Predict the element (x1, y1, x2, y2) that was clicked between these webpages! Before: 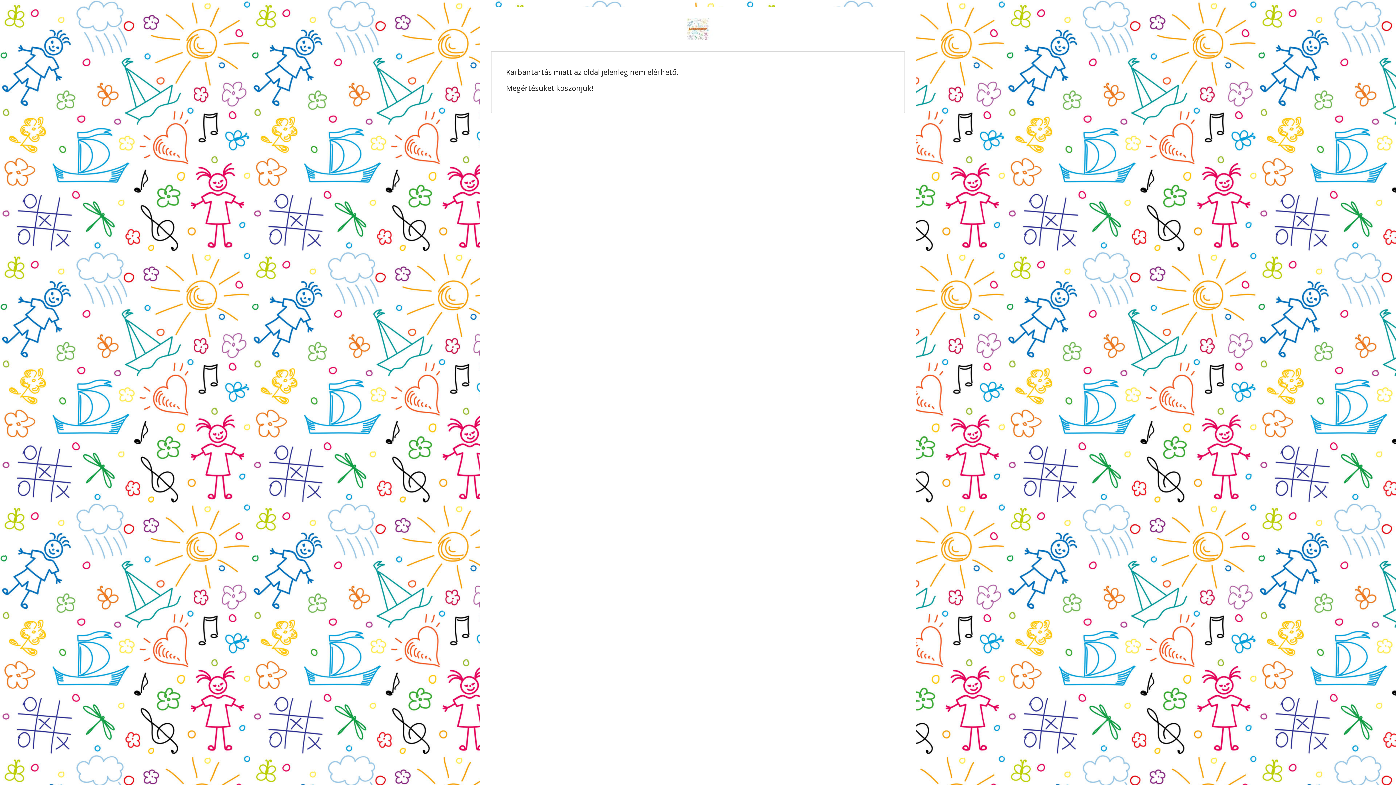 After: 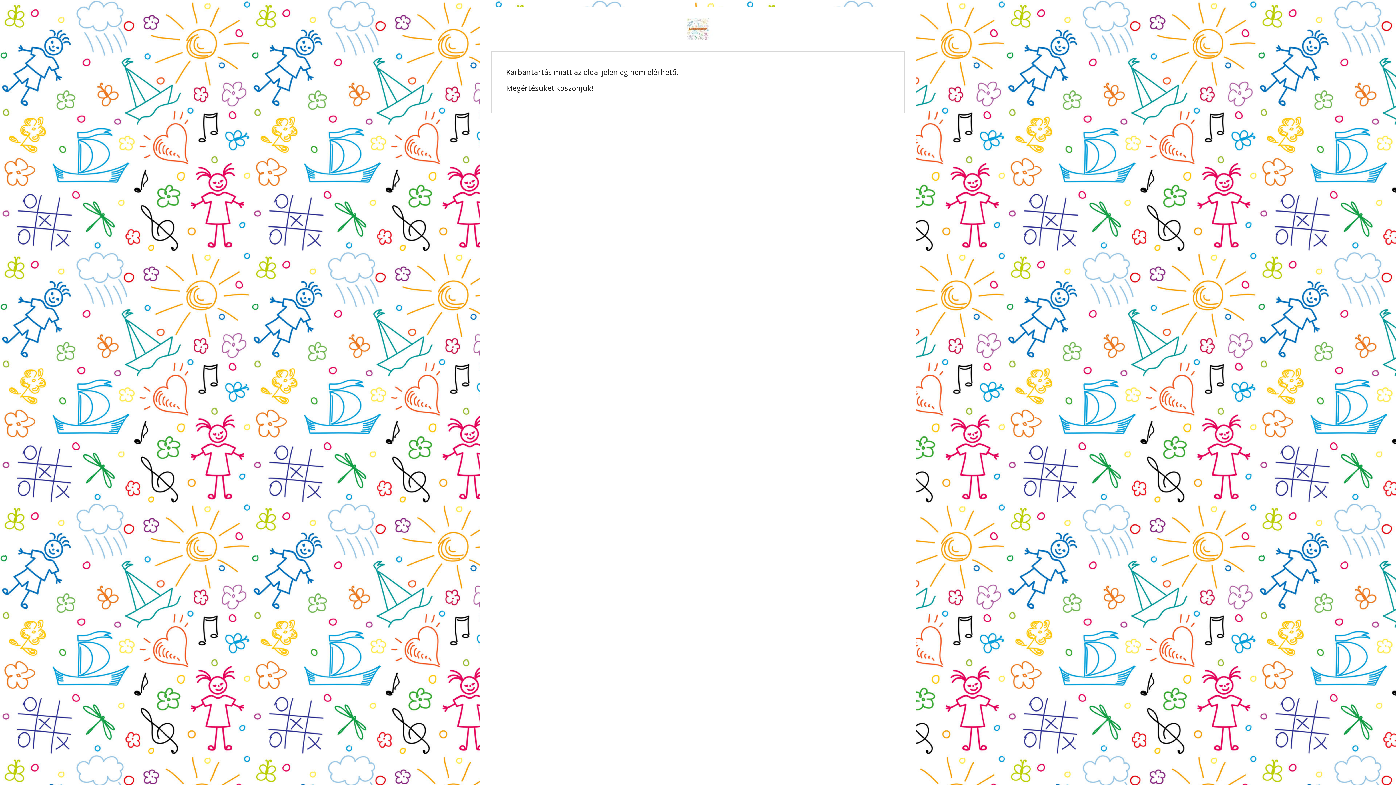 Action: bbox: (643, 25, 752, 31)